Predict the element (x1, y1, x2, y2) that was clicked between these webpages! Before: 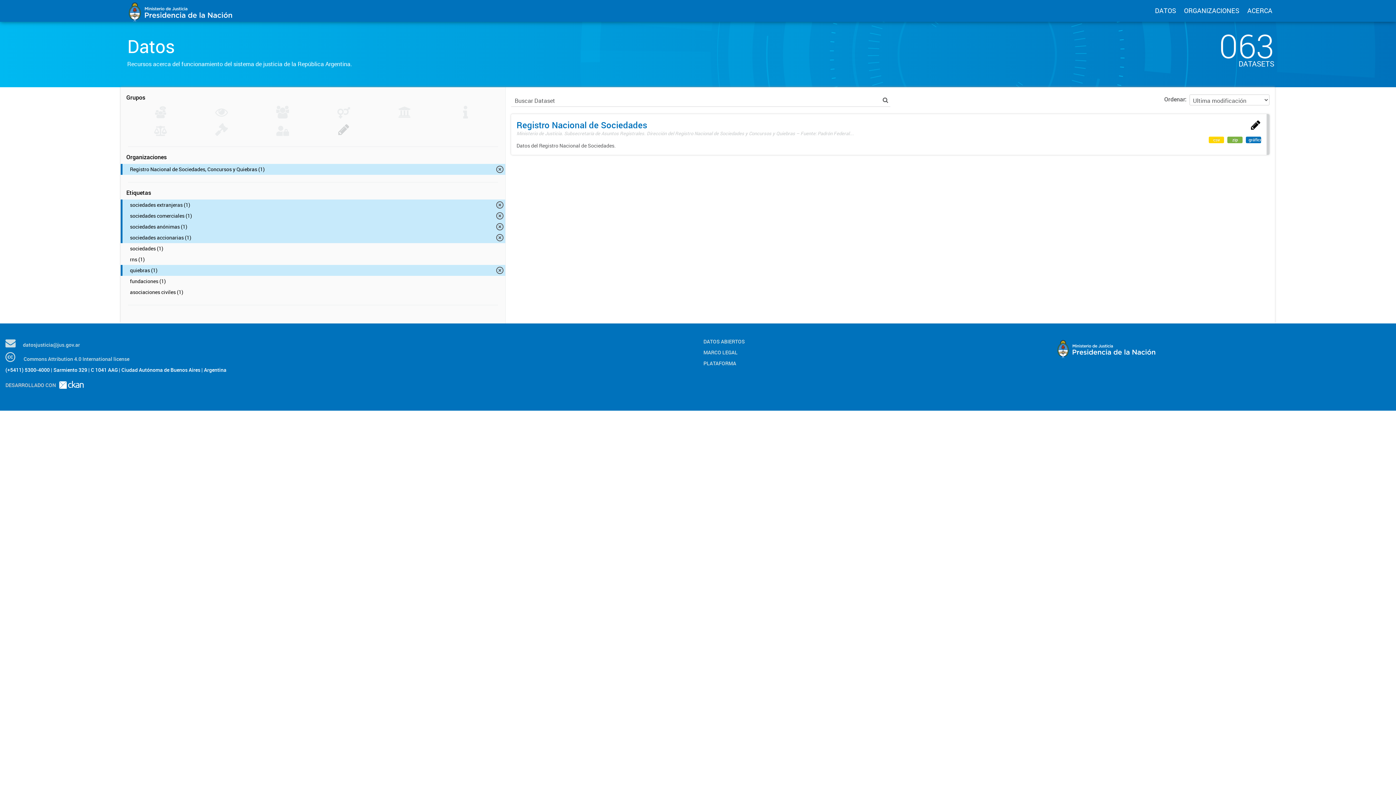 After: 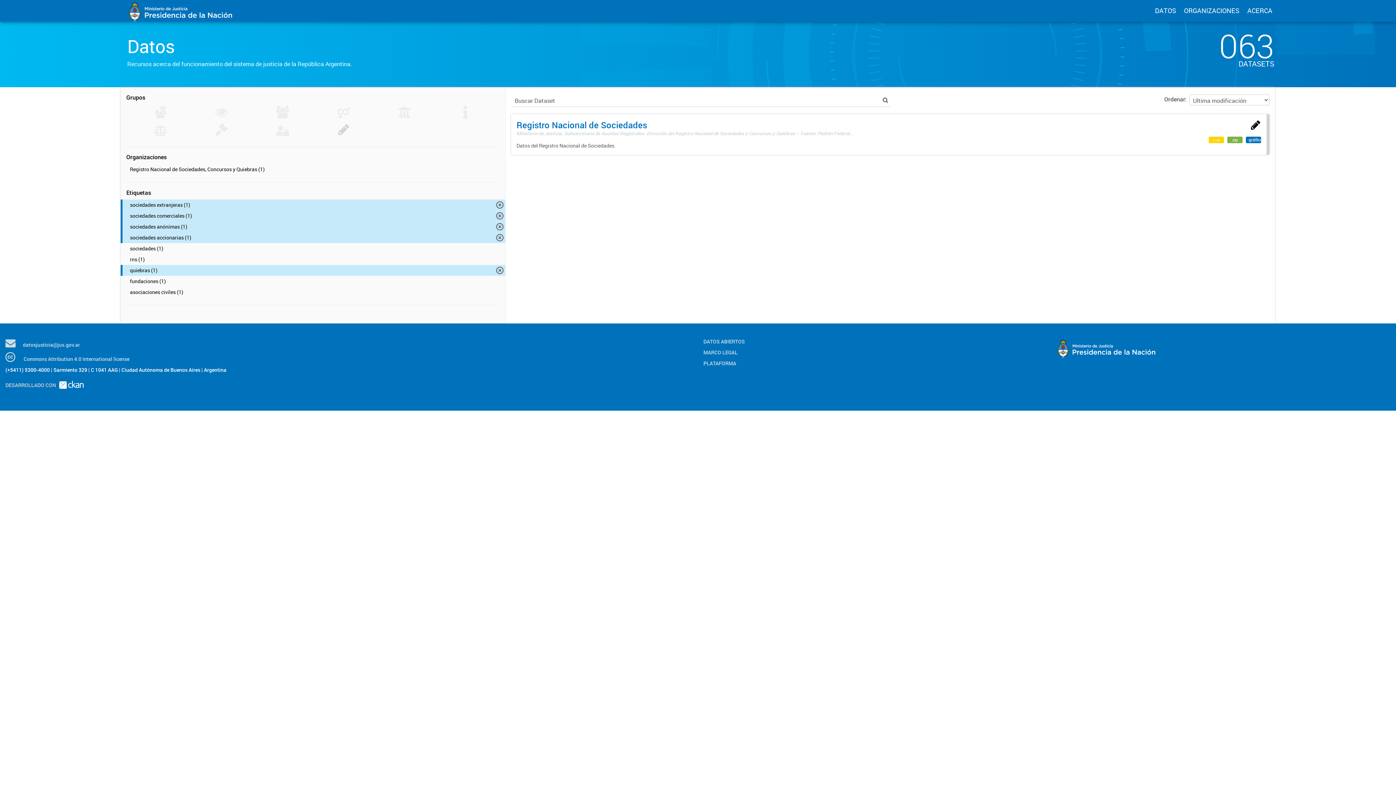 Action: bbox: (120, 164, 505, 174) label: Registro Nacional de Sociedades, Concursos y Quiebras (1)